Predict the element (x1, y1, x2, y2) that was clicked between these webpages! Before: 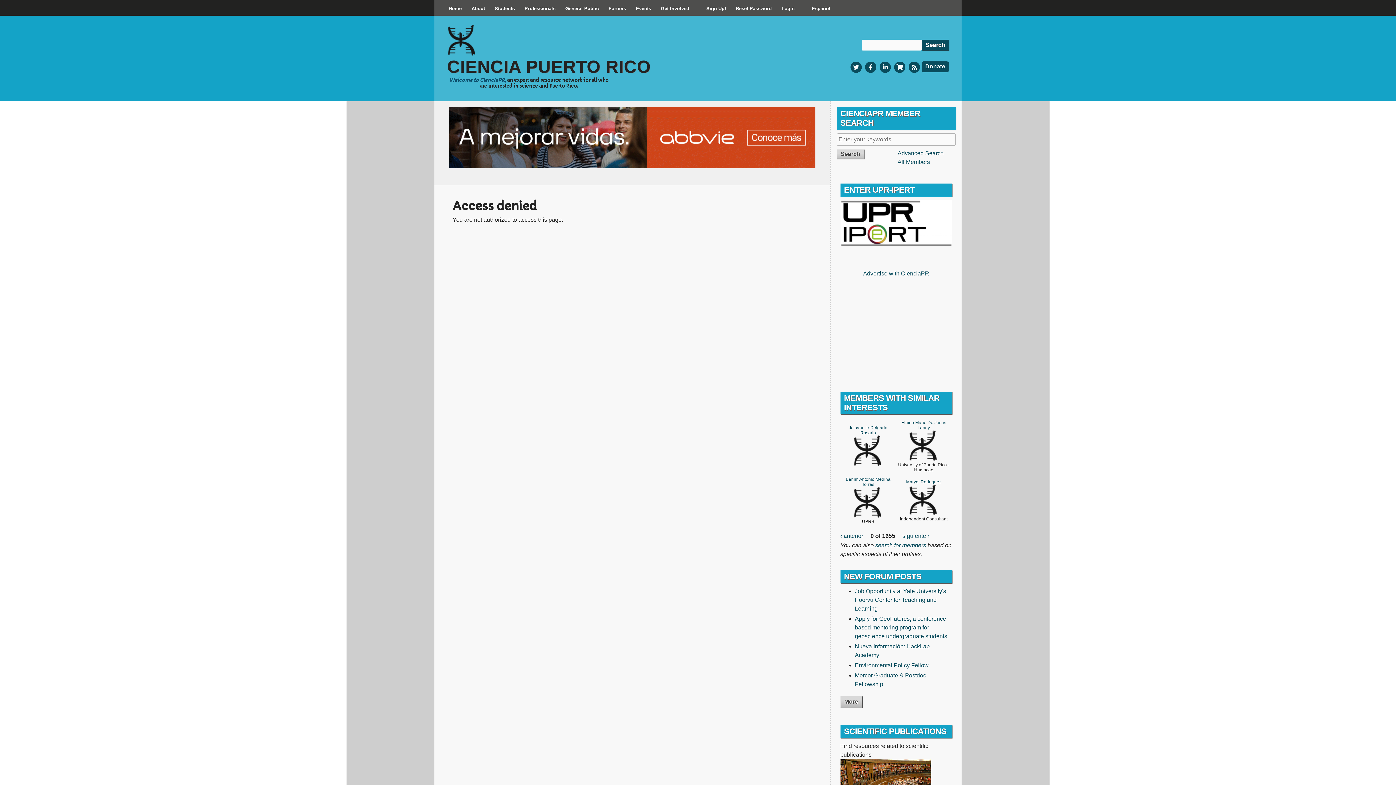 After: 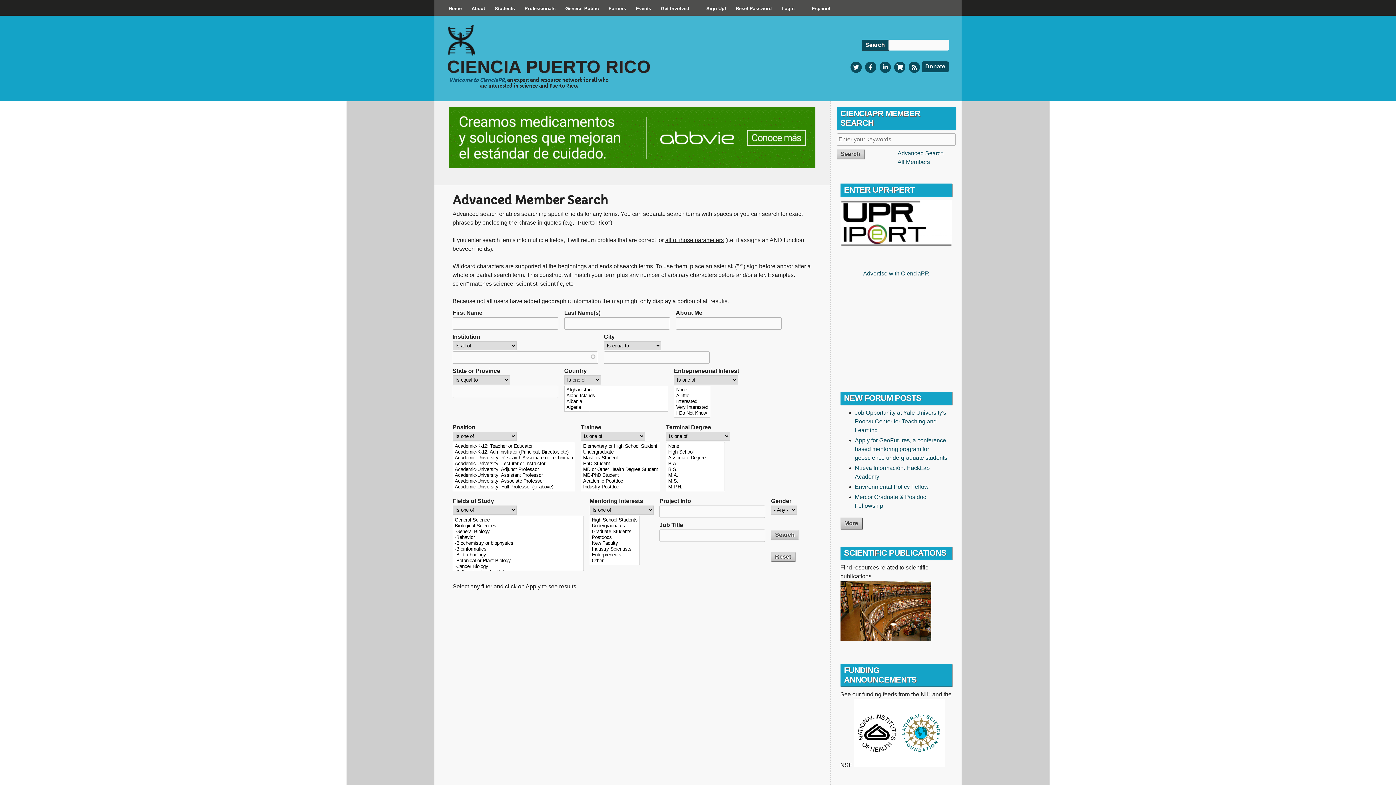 Action: label: search for members bbox: (875, 542, 926, 548)